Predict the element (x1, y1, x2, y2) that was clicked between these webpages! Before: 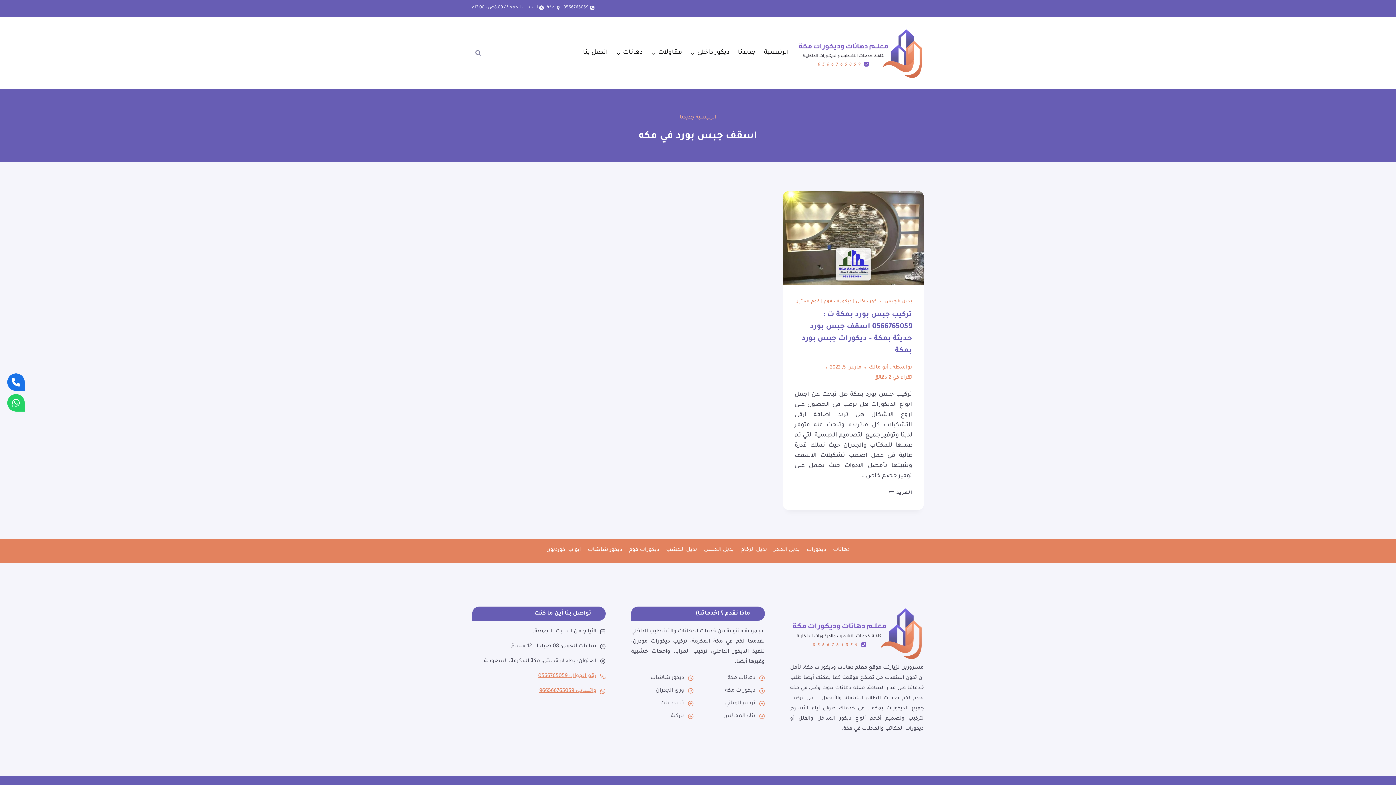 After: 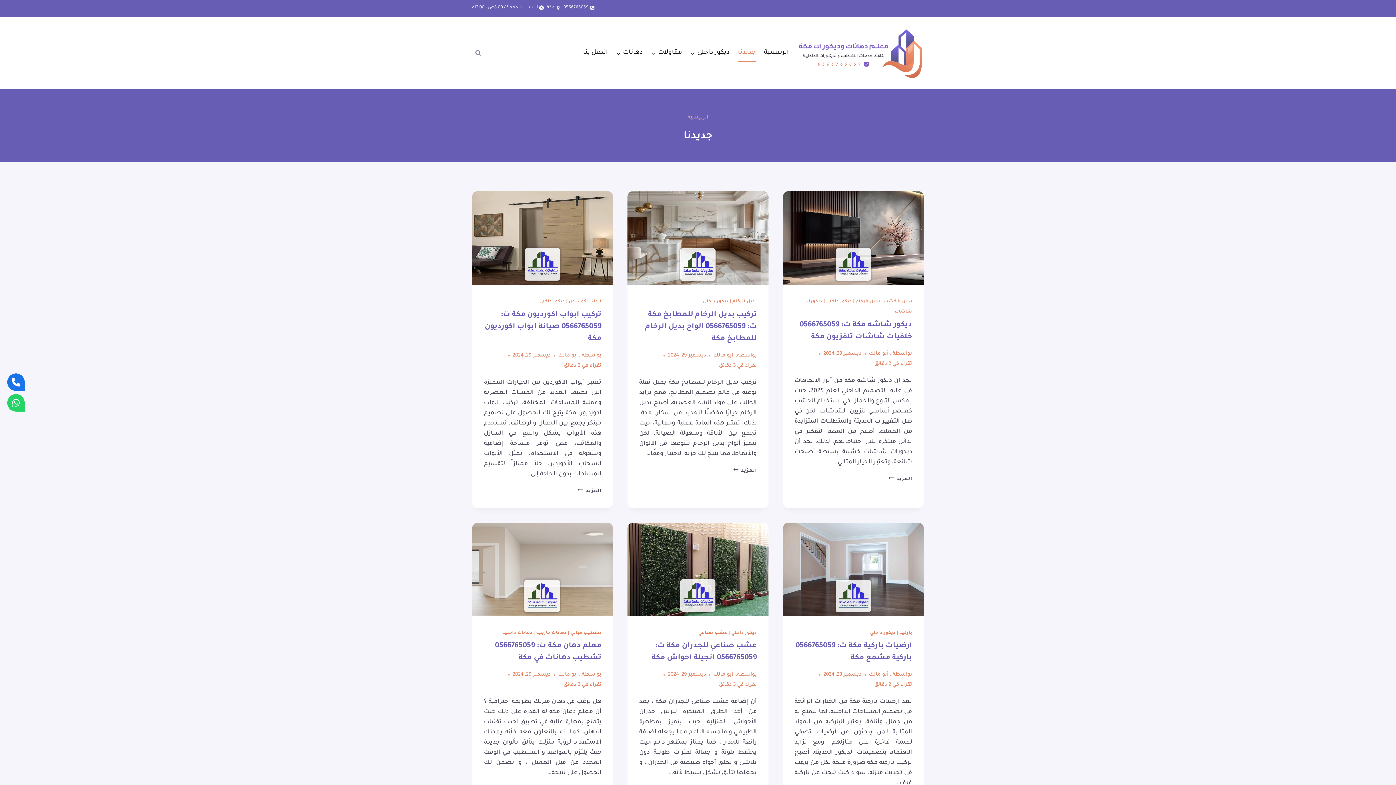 Action: label: جديدنا bbox: (679, 114, 694, 120)